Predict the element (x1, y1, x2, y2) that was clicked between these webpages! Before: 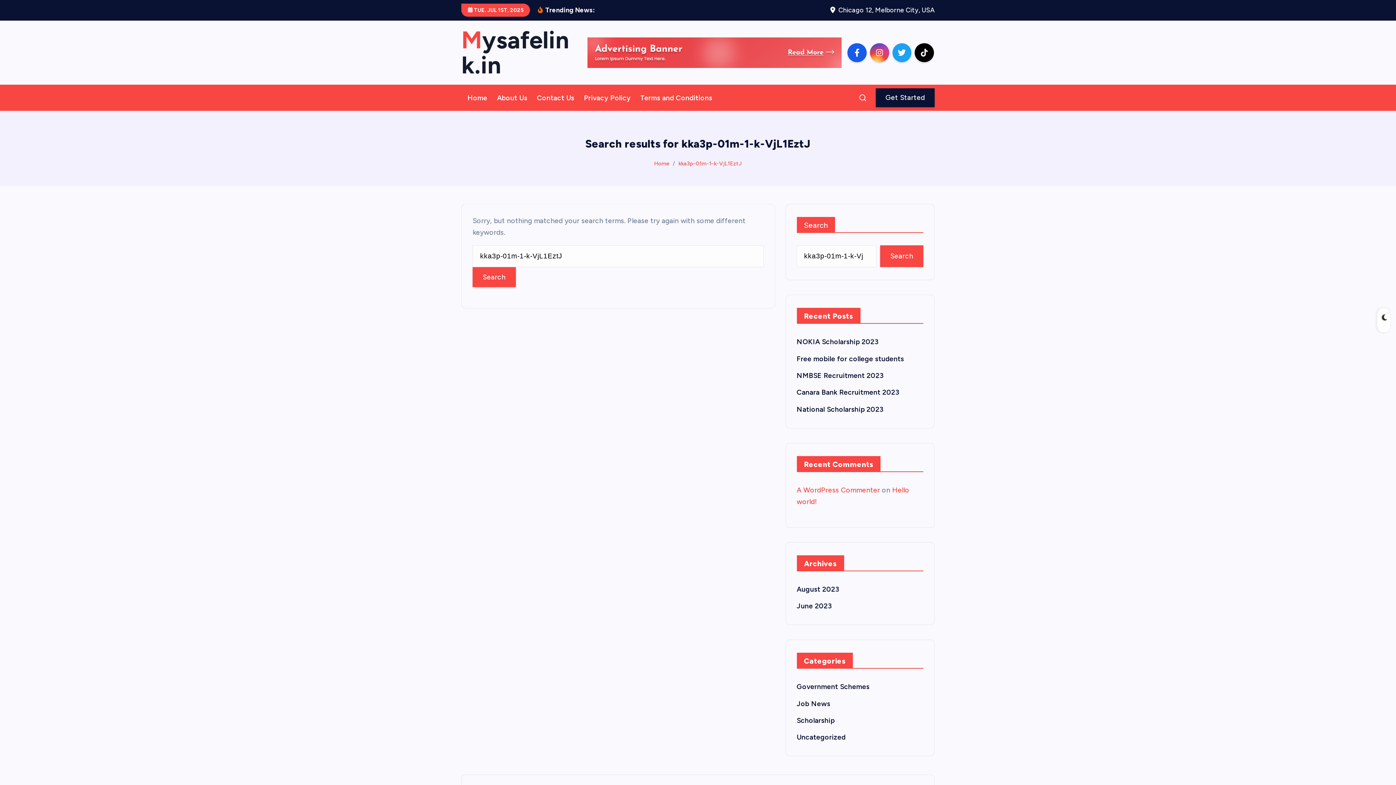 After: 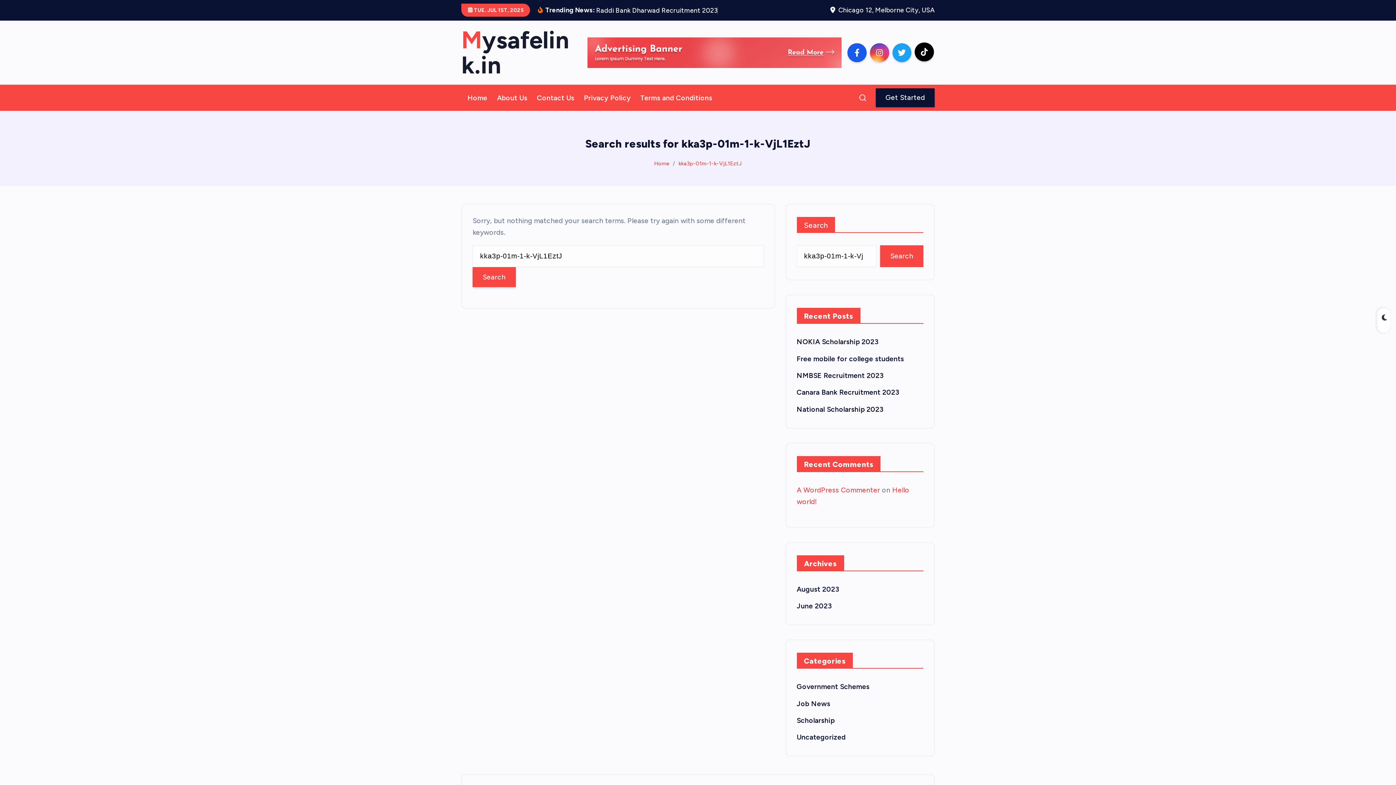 Action: bbox: (914, 43, 934, 62)